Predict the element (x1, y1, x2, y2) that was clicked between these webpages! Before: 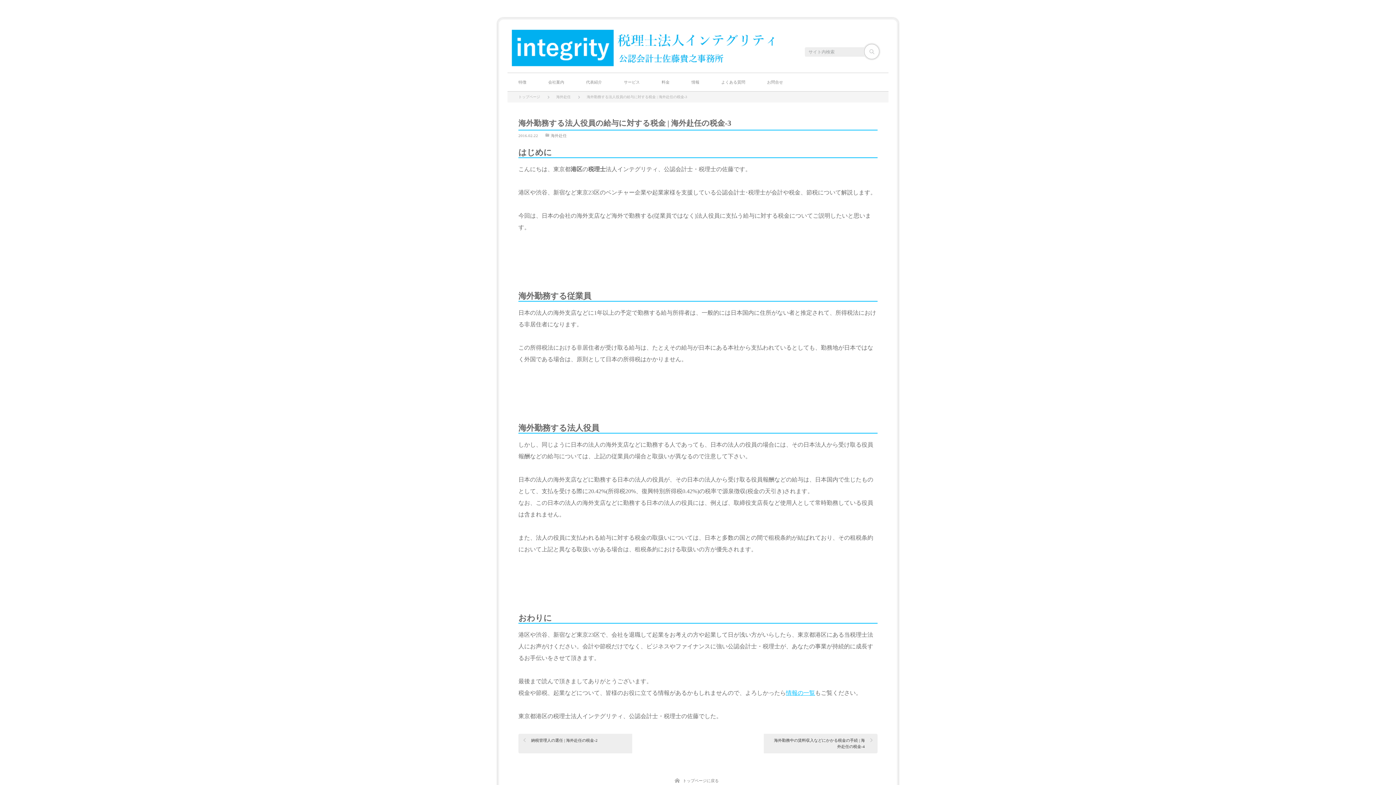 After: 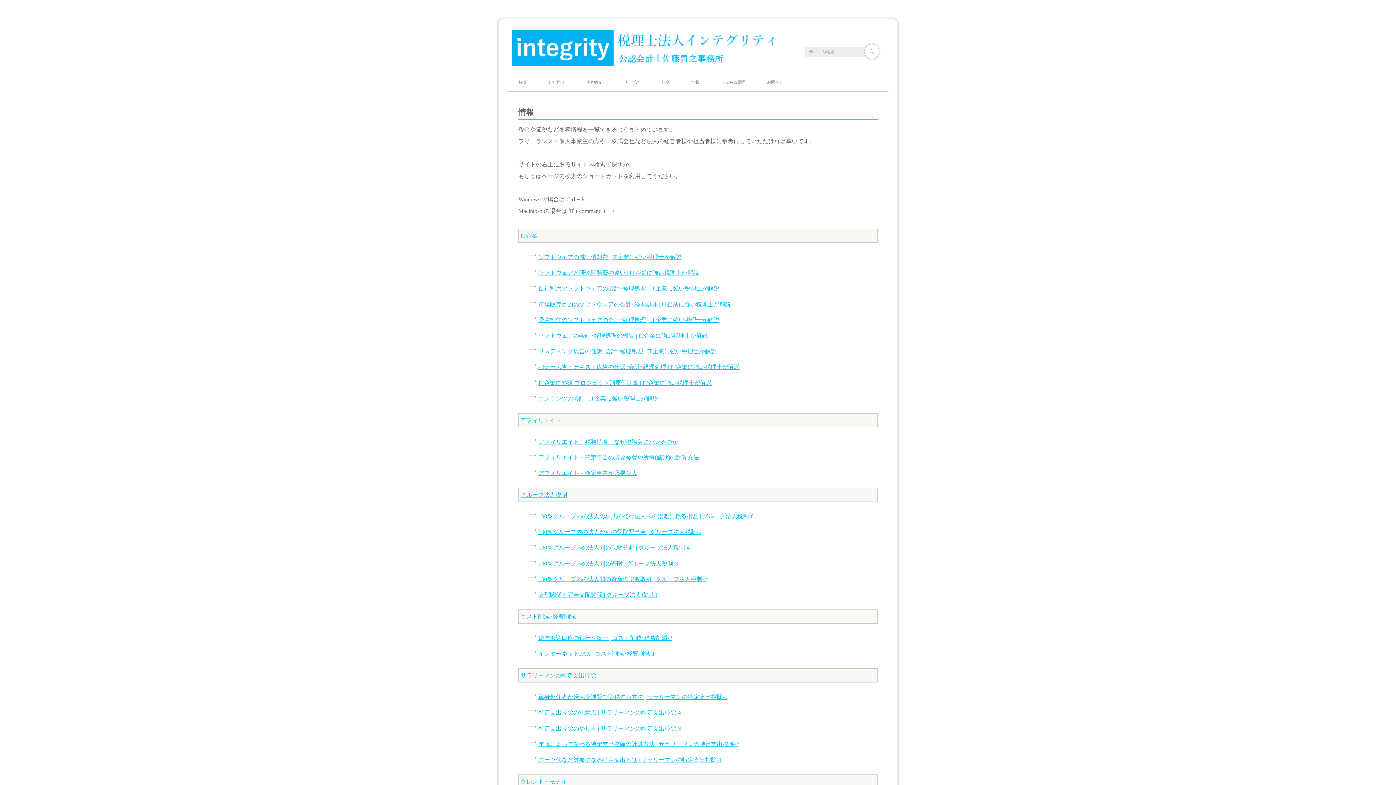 Action: bbox: (786, 690, 815, 696) label: 情報の一覧